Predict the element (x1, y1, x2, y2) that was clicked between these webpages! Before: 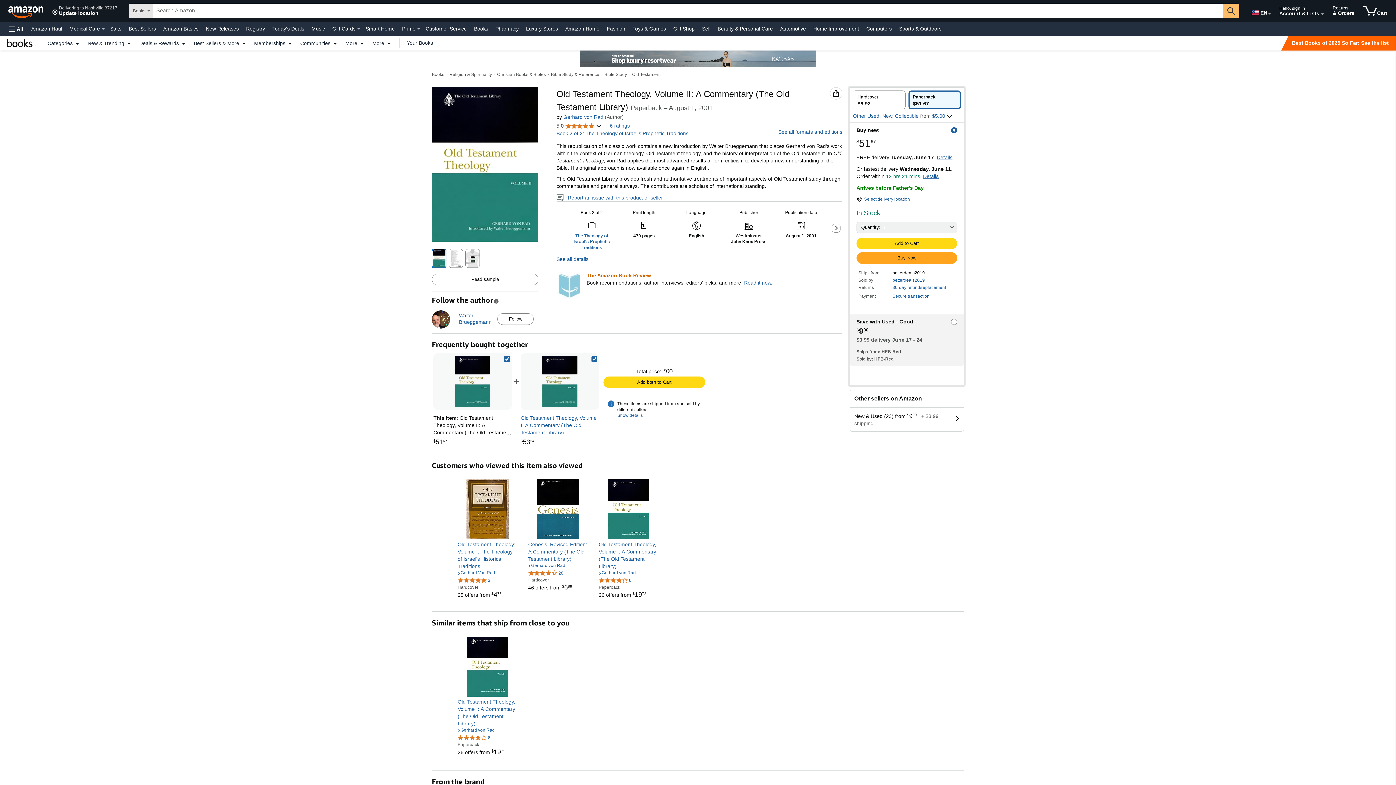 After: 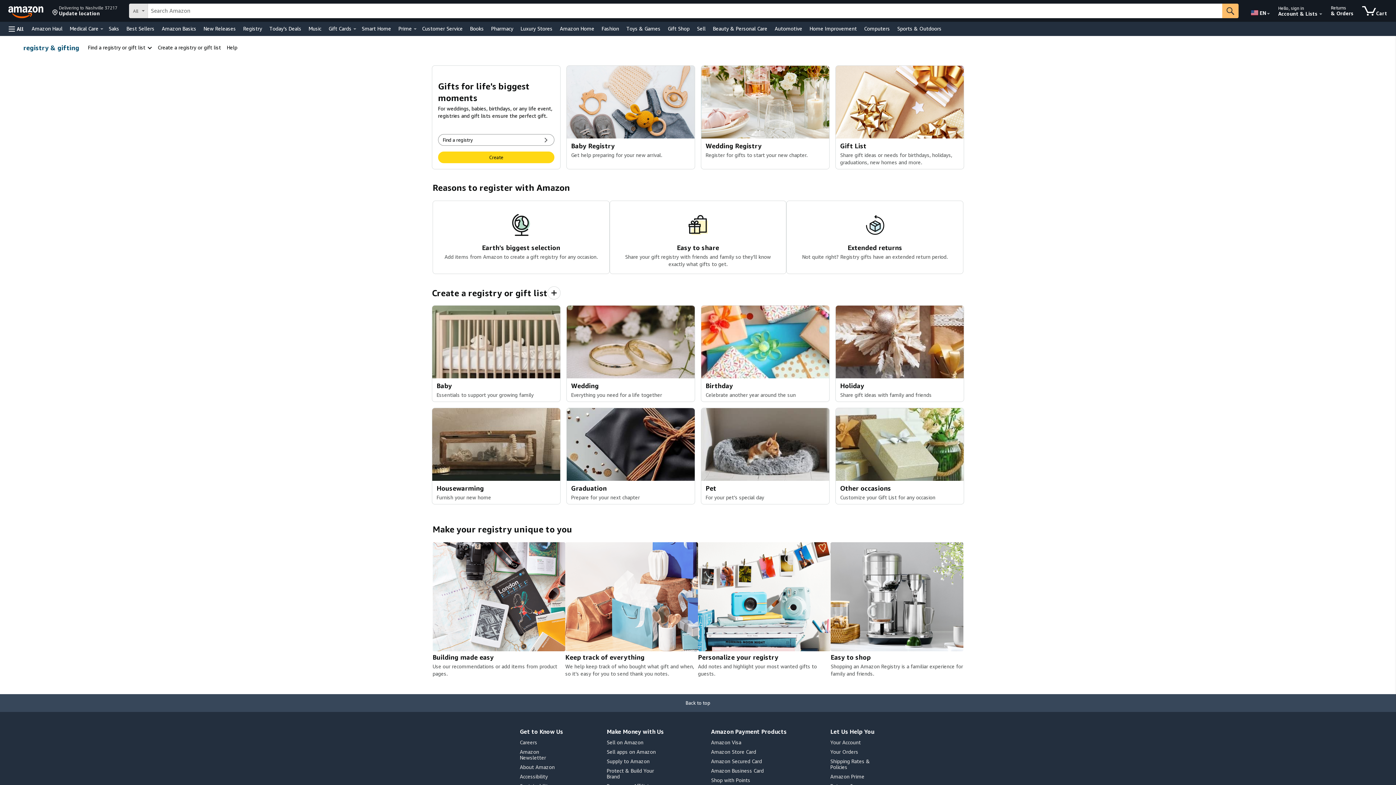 Action: bbox: (244, 23, 266, 33) label: Registry